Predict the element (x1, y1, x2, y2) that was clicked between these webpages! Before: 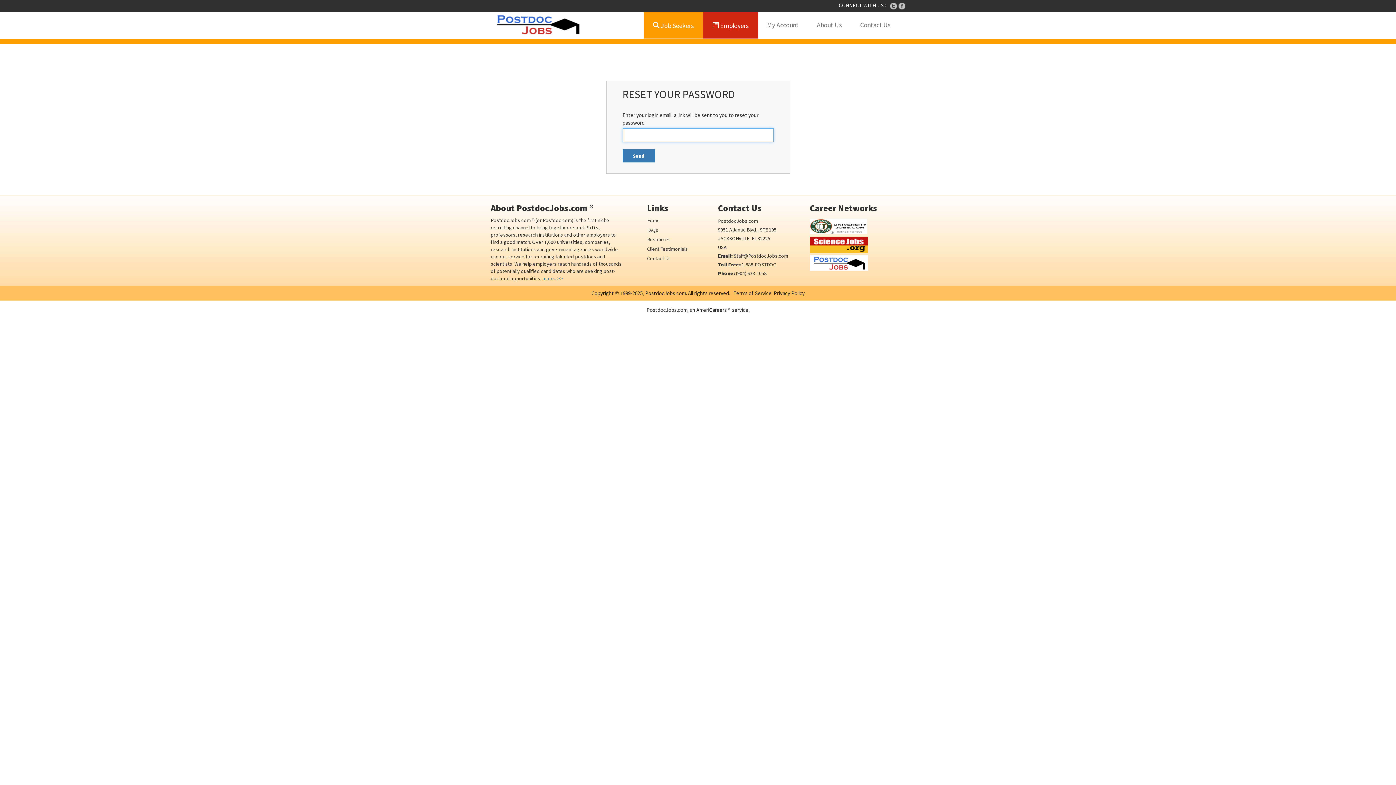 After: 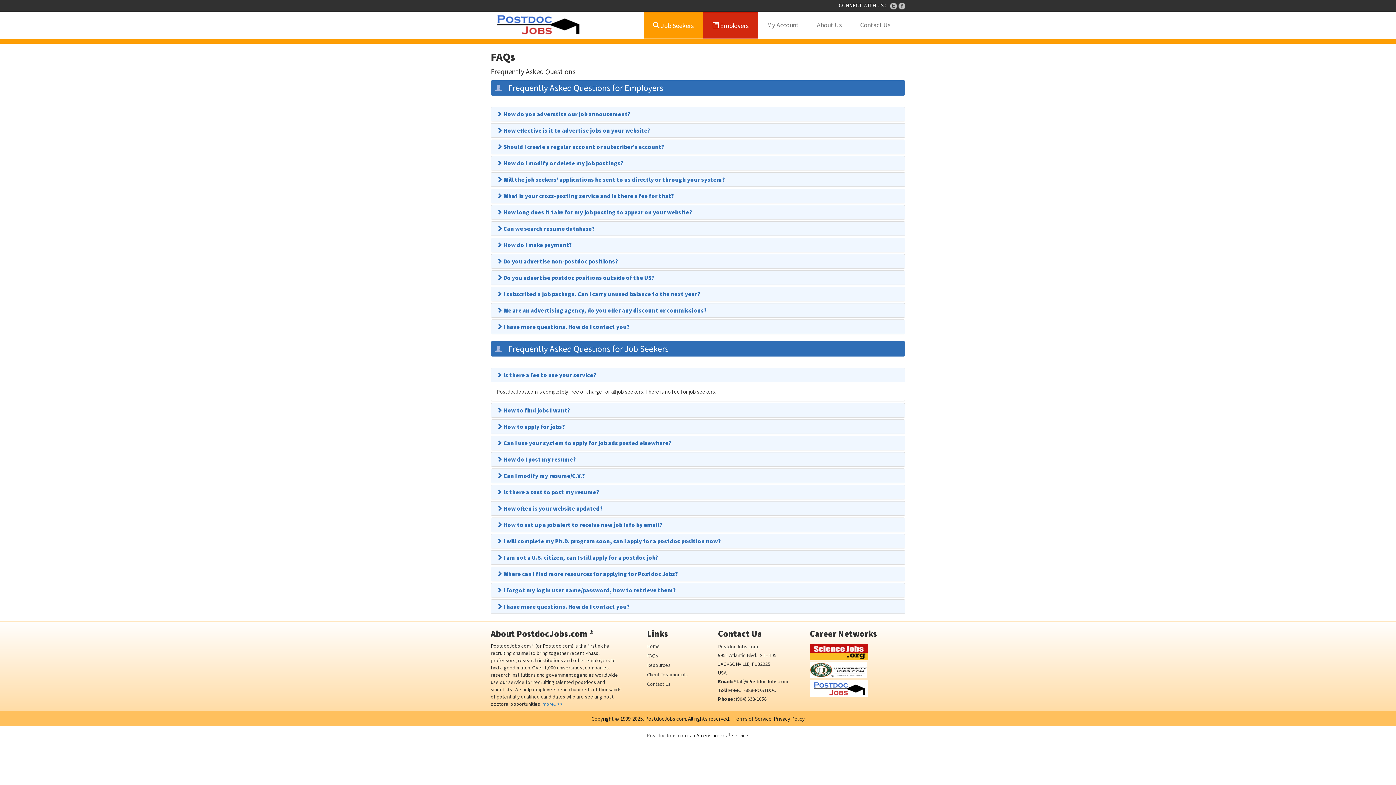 Action: label: FAQs bbox: (647, 227, 658, 233)